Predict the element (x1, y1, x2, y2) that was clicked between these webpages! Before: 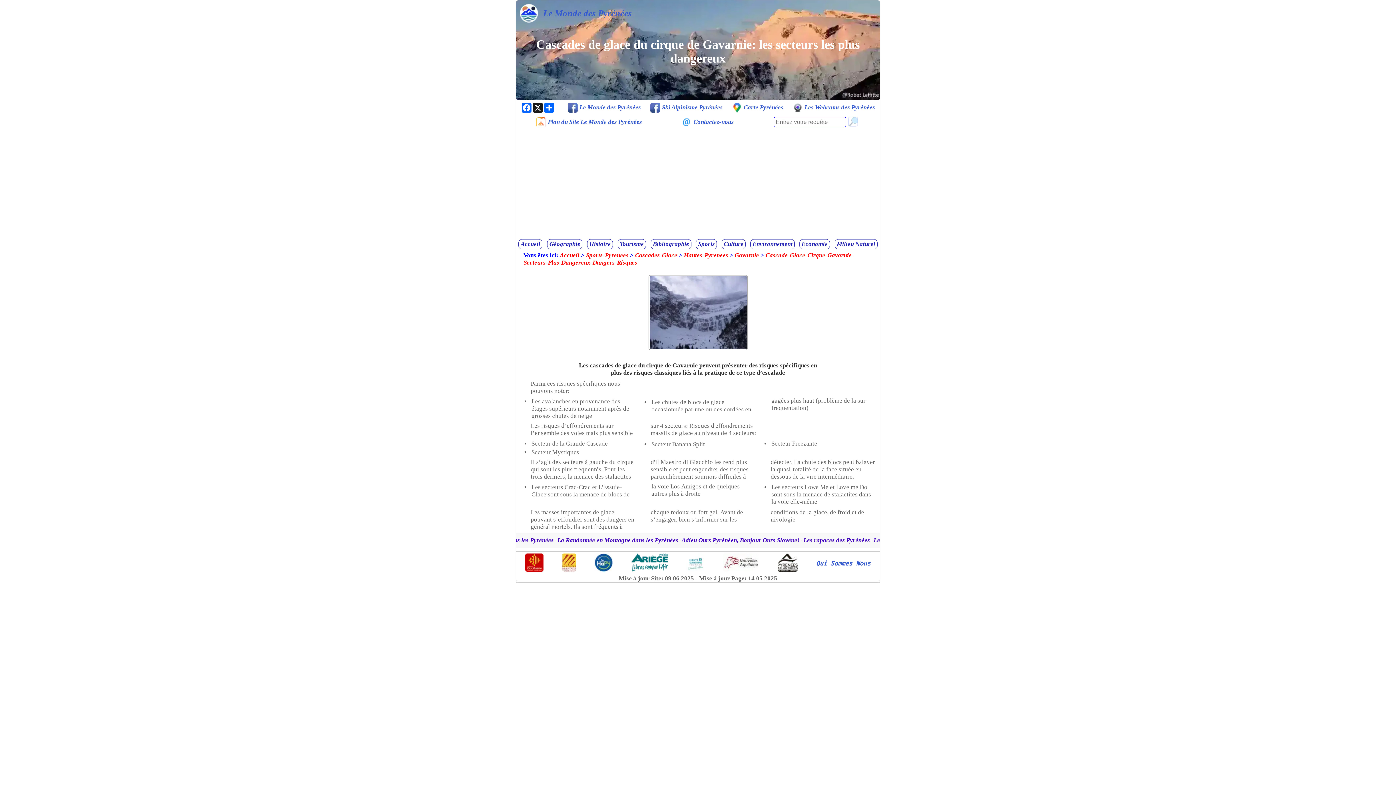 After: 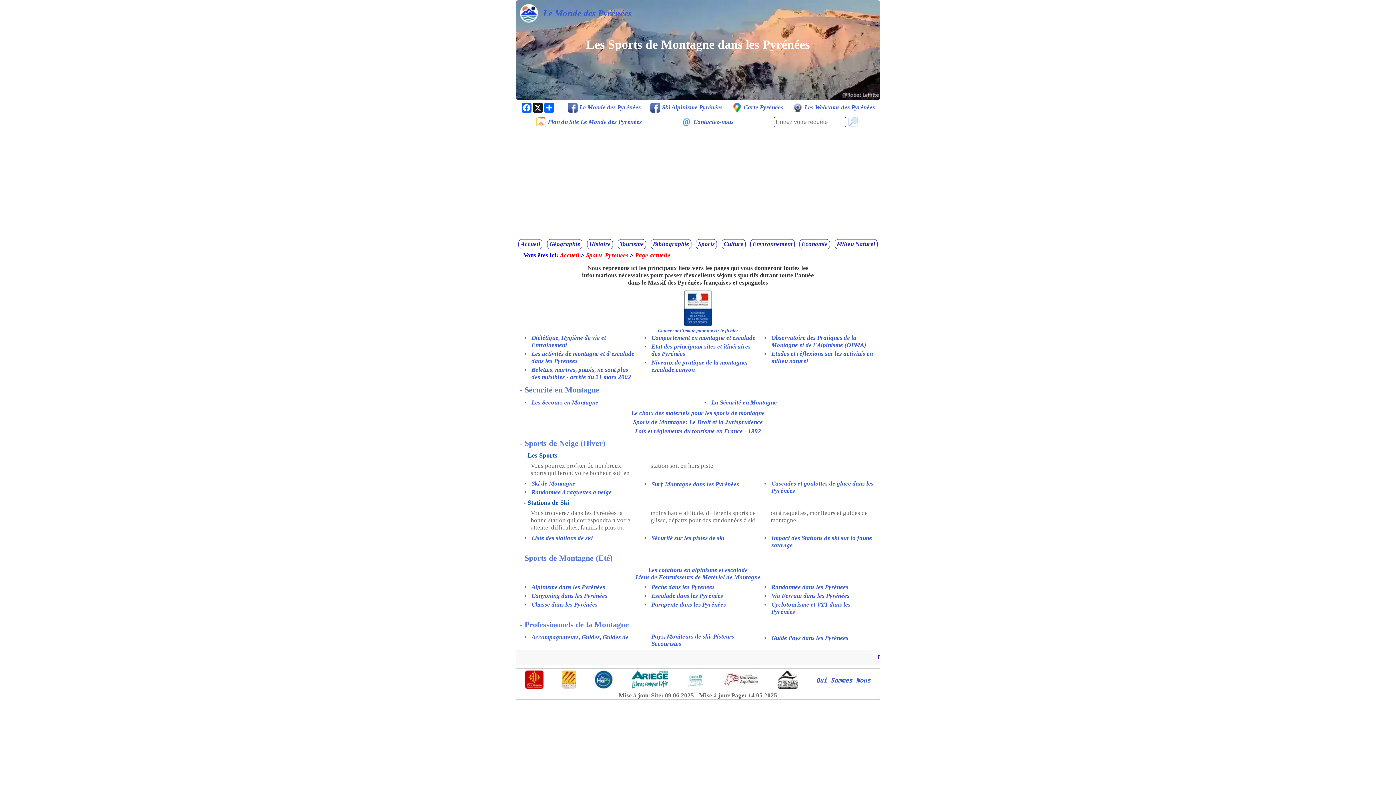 Action: bbox: (586, 252, 628, 258) label: Sports-Pyrenees